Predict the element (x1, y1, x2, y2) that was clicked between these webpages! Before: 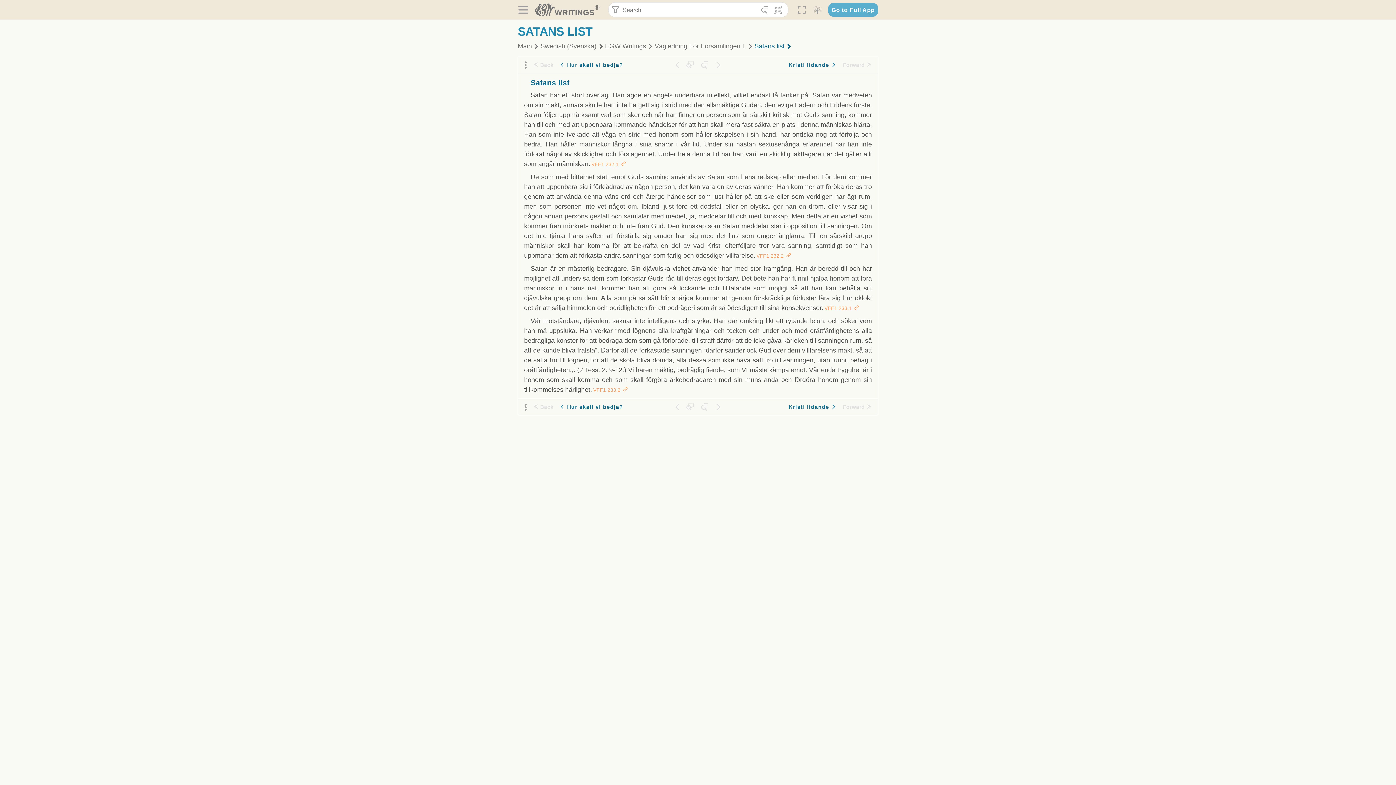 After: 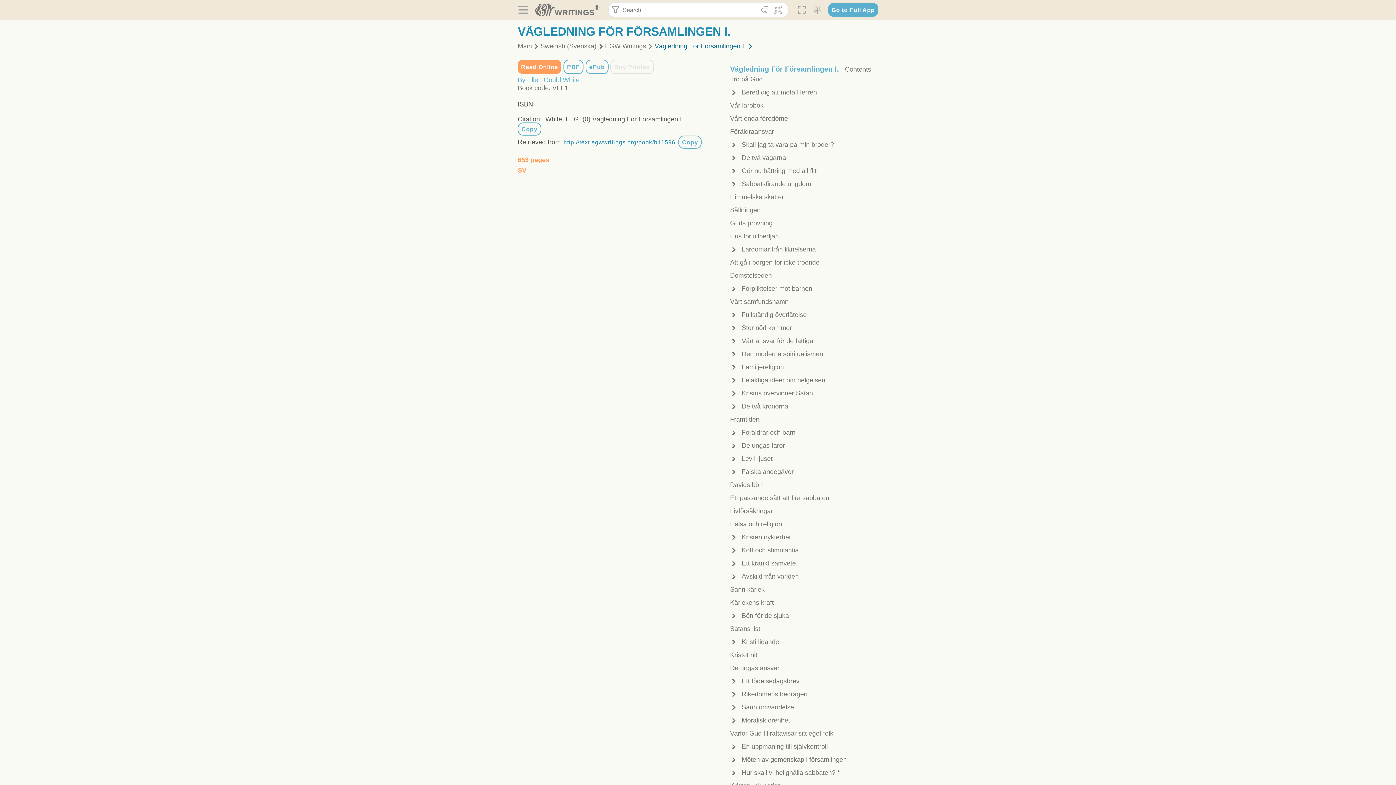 Action: bbox: (654, 41, 746, 50) label: Vägledning För Församlingen I.